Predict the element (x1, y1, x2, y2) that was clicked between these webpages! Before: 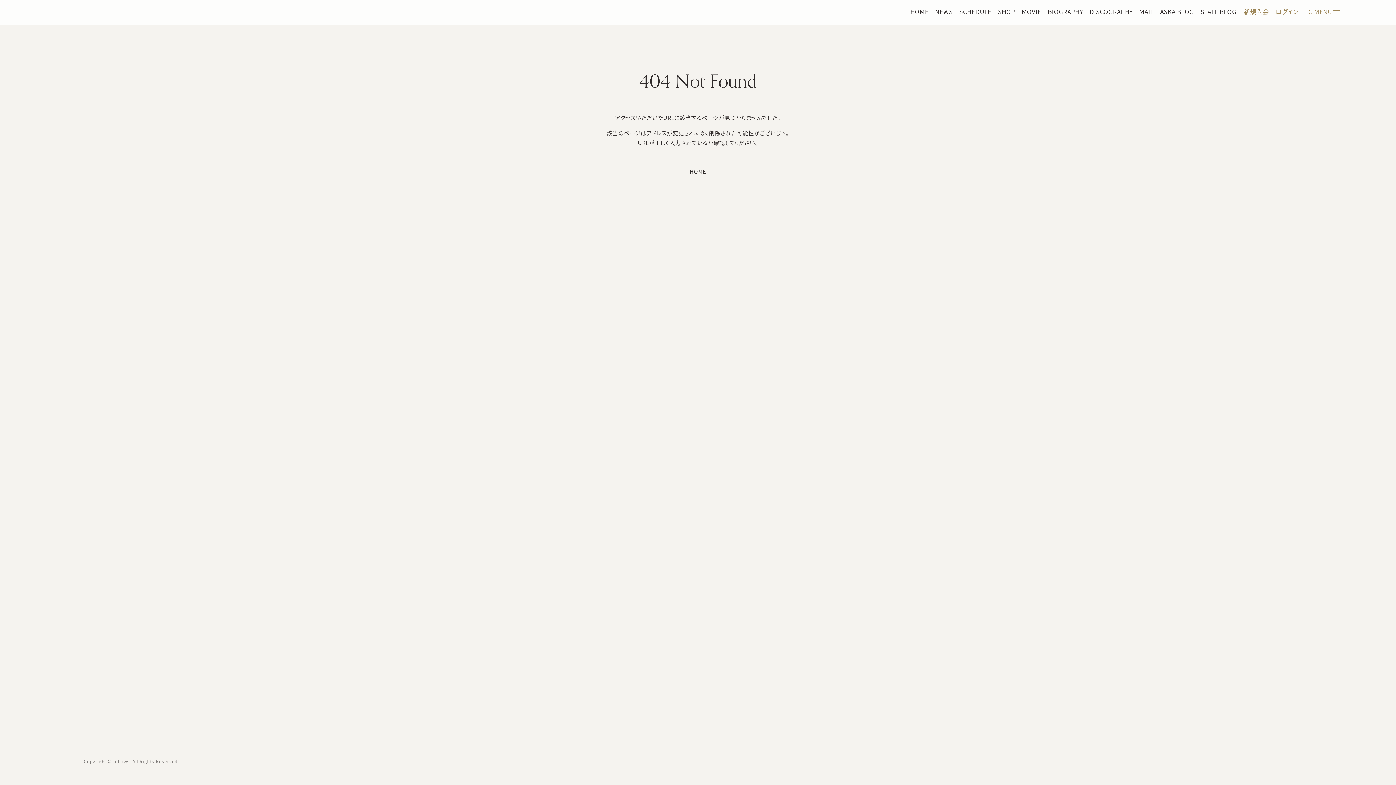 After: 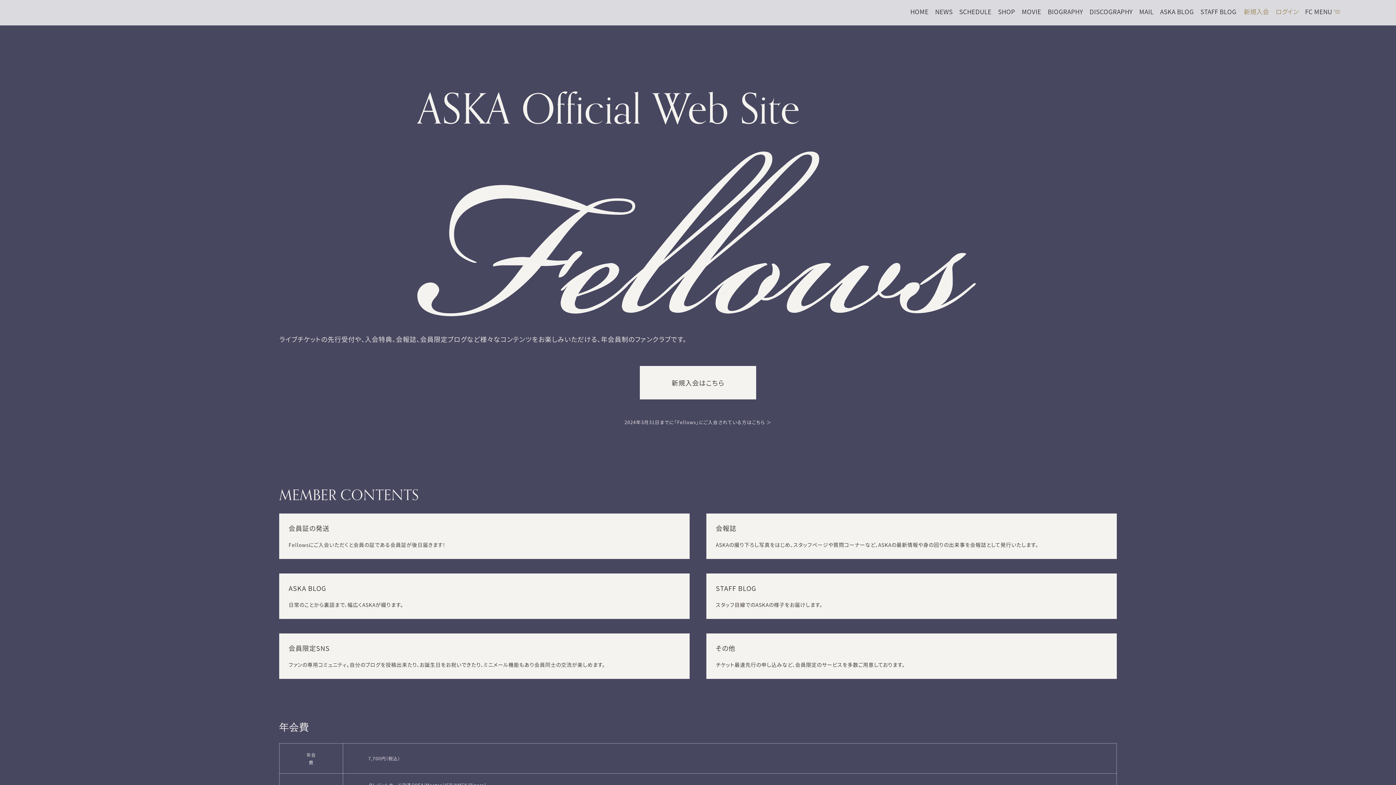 Action: bbox: (1244, 6, 1269, 16) label: 新規入会